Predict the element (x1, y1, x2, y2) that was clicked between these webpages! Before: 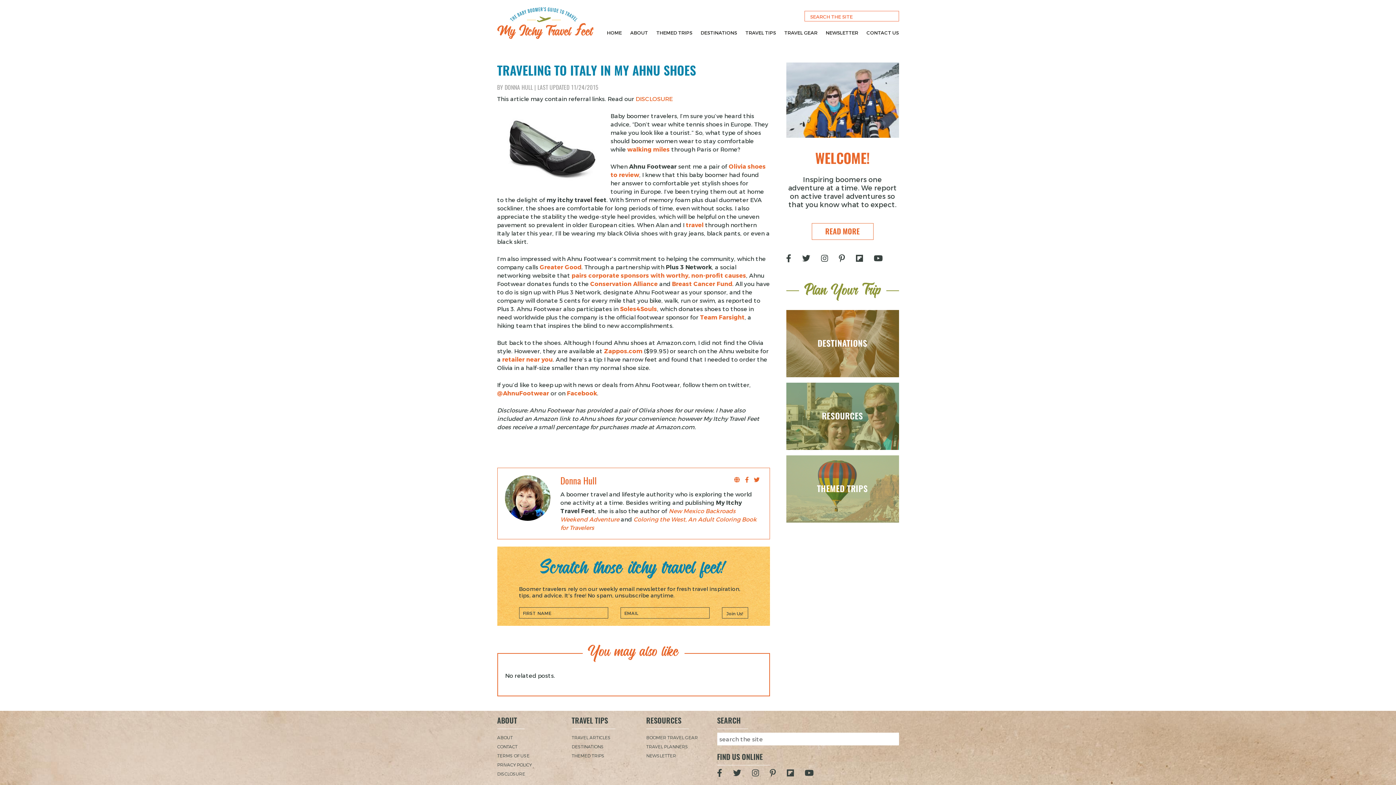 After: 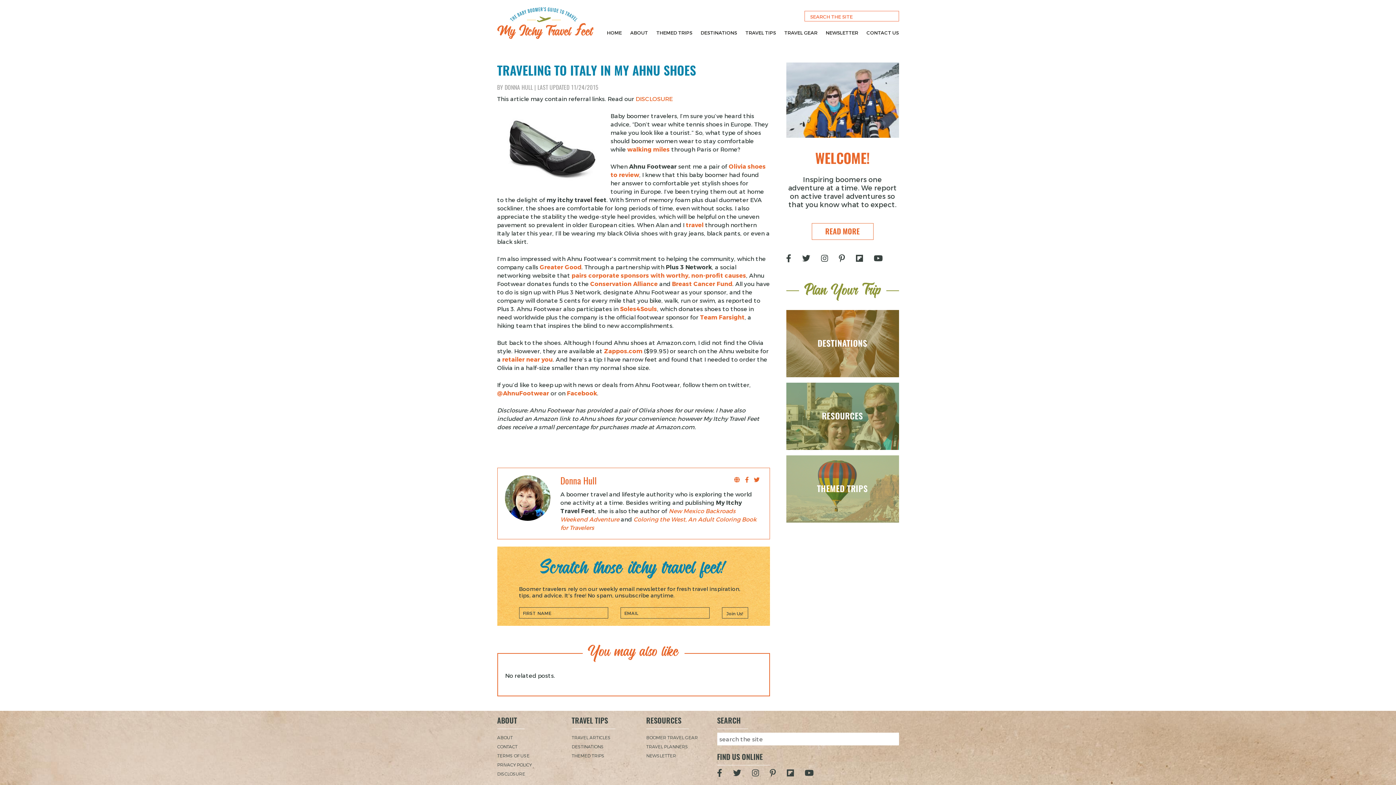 Action: bbox: (627, 145, 670, 152) label: walking miles